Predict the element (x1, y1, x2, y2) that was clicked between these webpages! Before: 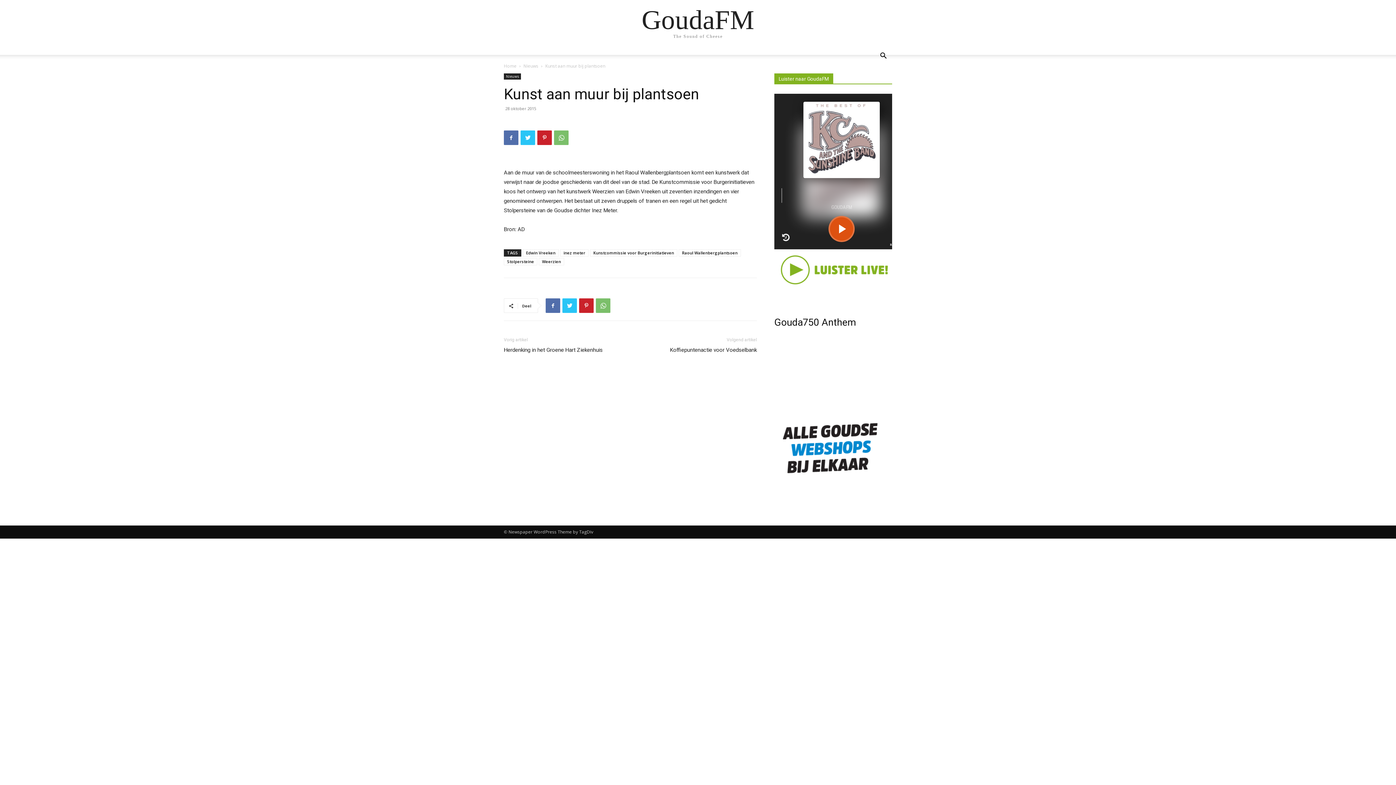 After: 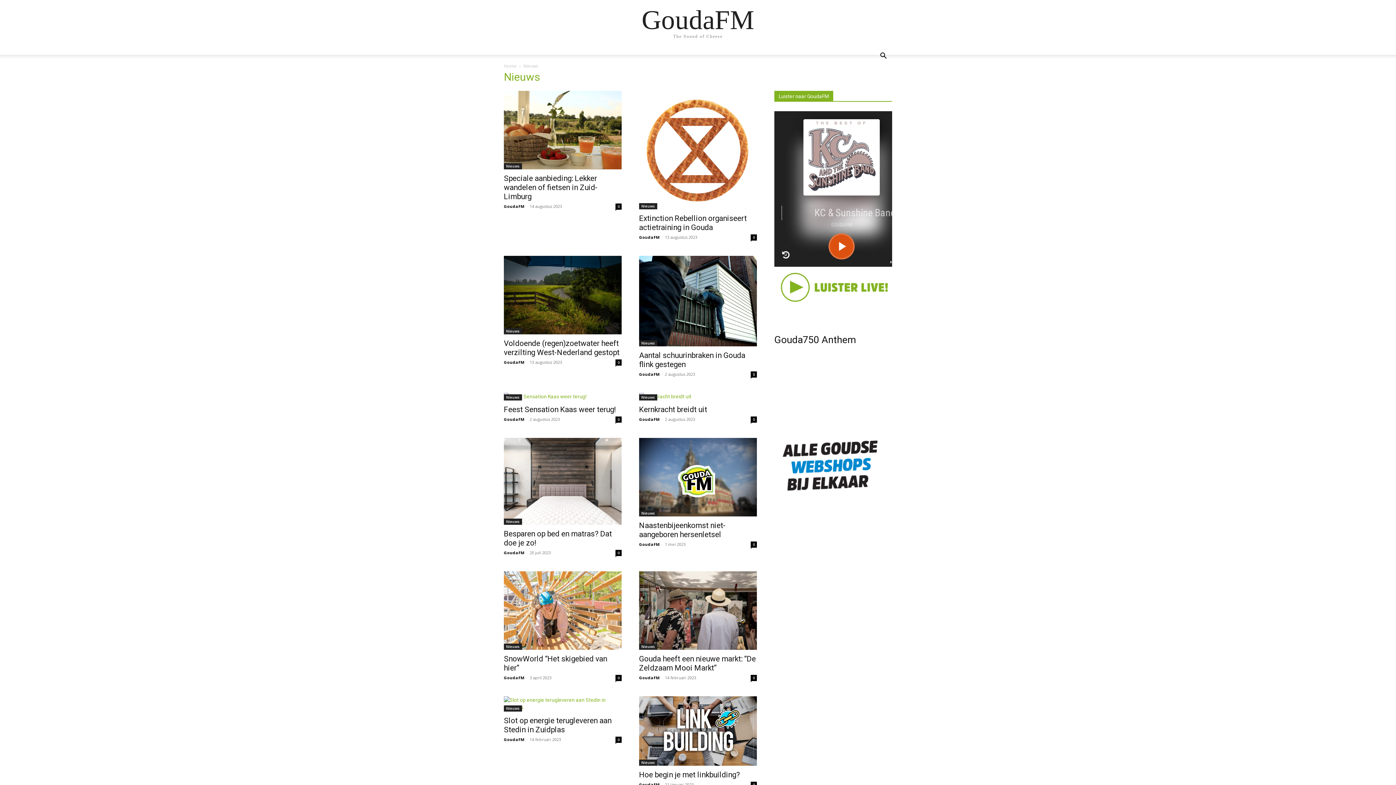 Action: bbox: (504, 73, 521, 79) label: Nieuws